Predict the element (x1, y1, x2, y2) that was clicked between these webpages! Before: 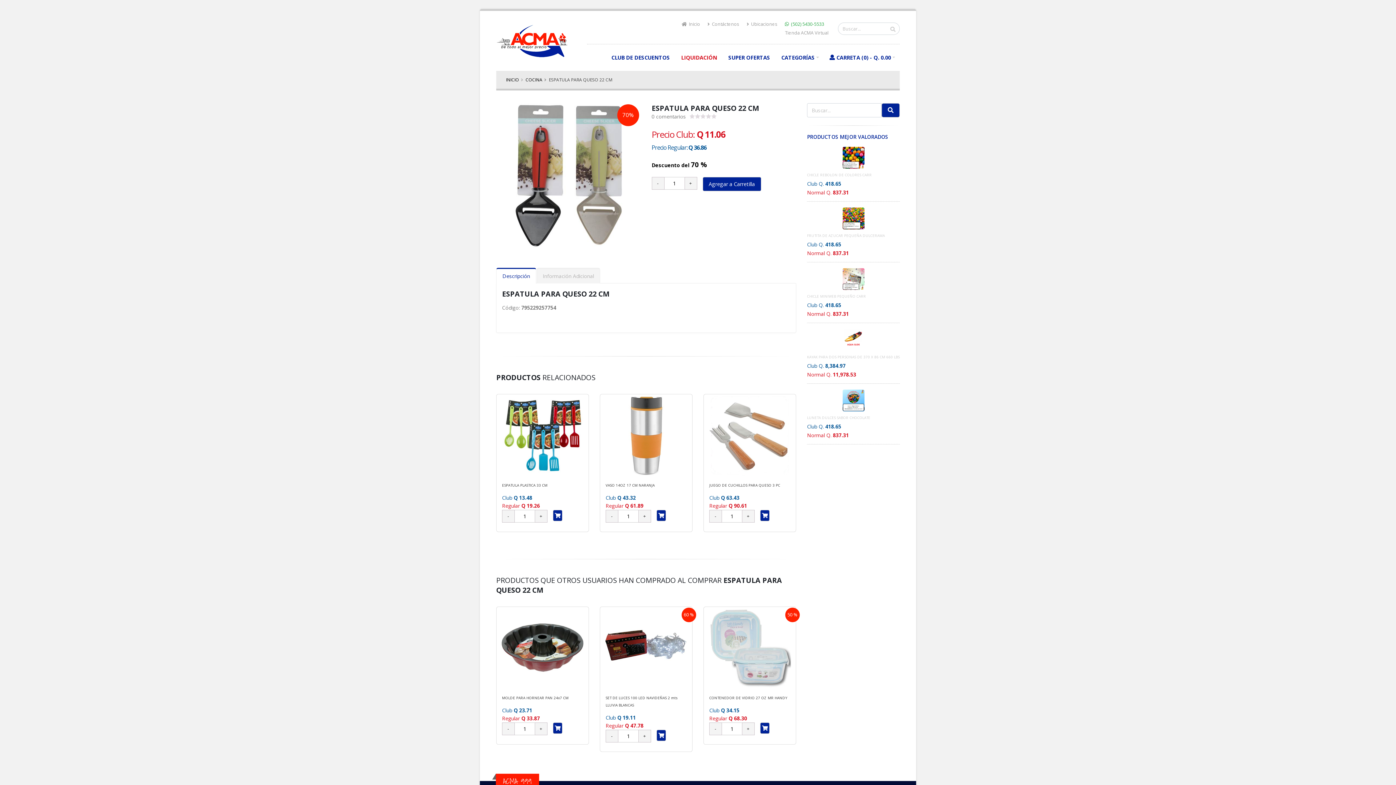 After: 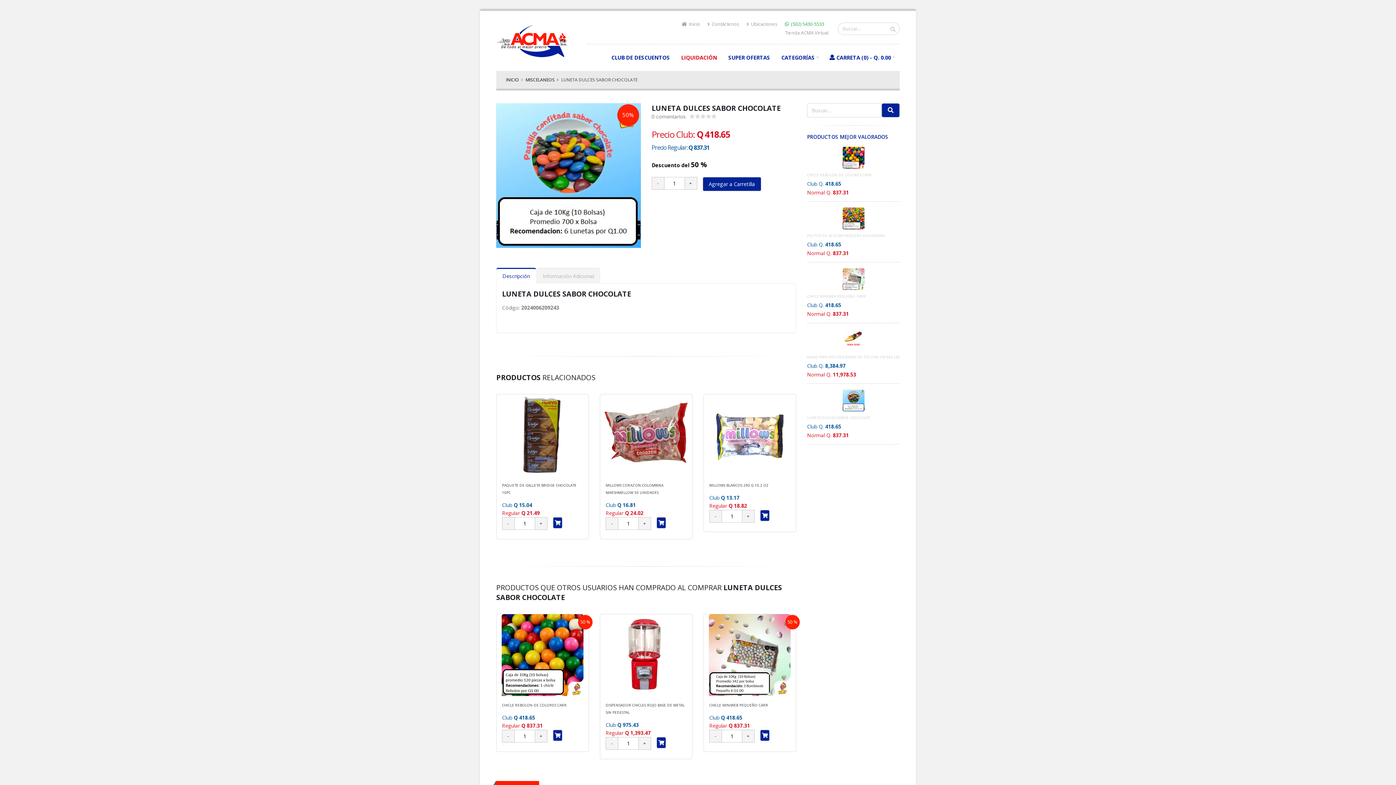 Action: label: LUNETA DULCES SABOR CHOCOLATE bbox: (807, 413, 870, 420)